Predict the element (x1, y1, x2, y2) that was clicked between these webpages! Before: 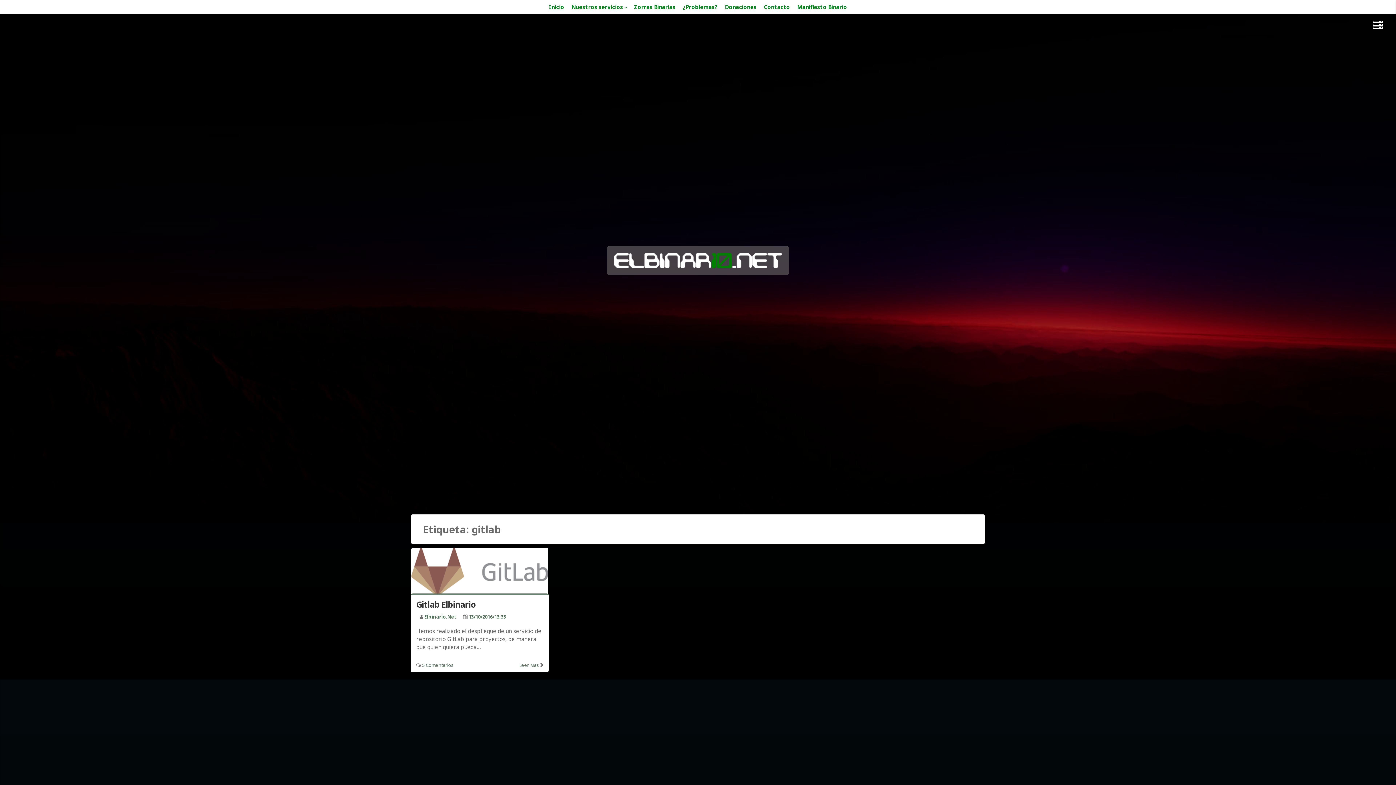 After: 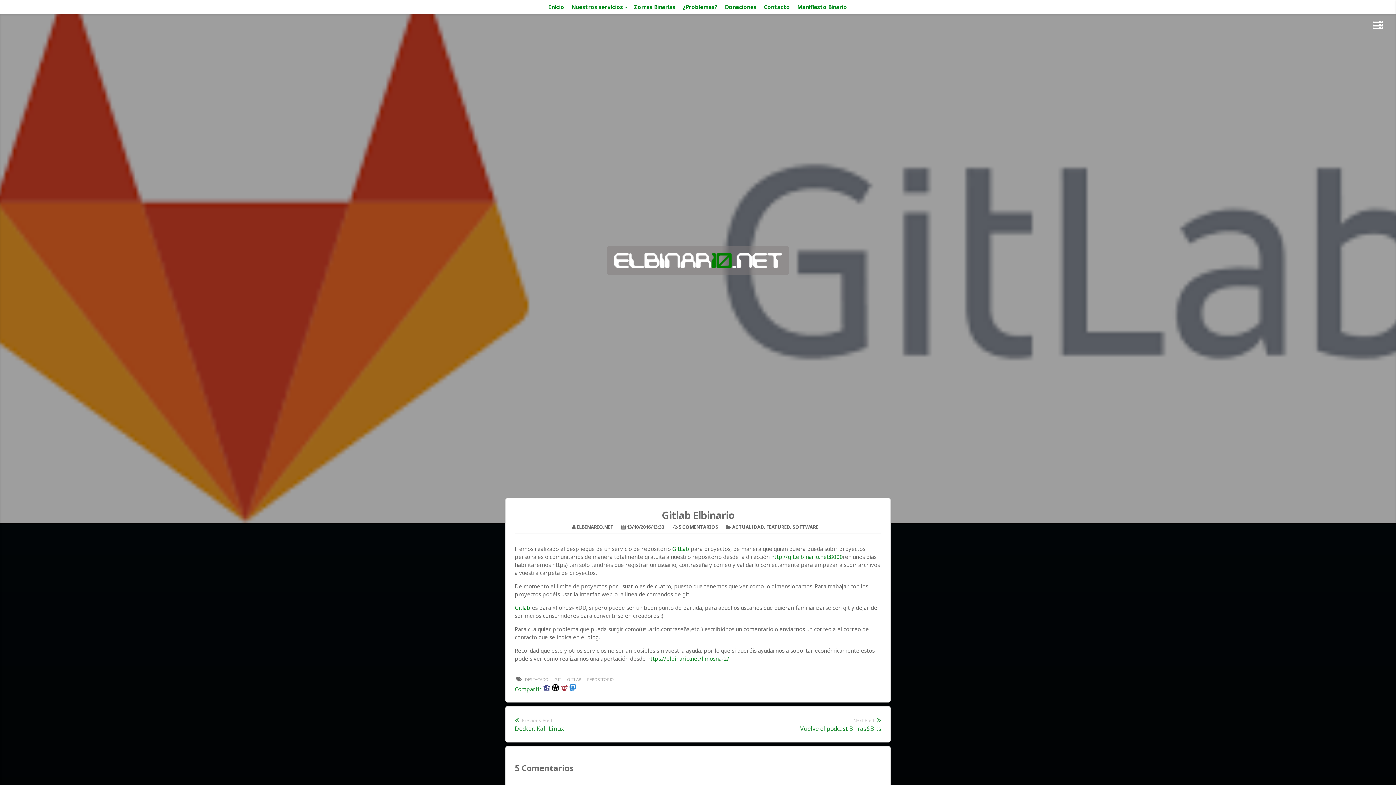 Action: label: Gitlab Elbinario bbox: (416, 598, 475, 610)